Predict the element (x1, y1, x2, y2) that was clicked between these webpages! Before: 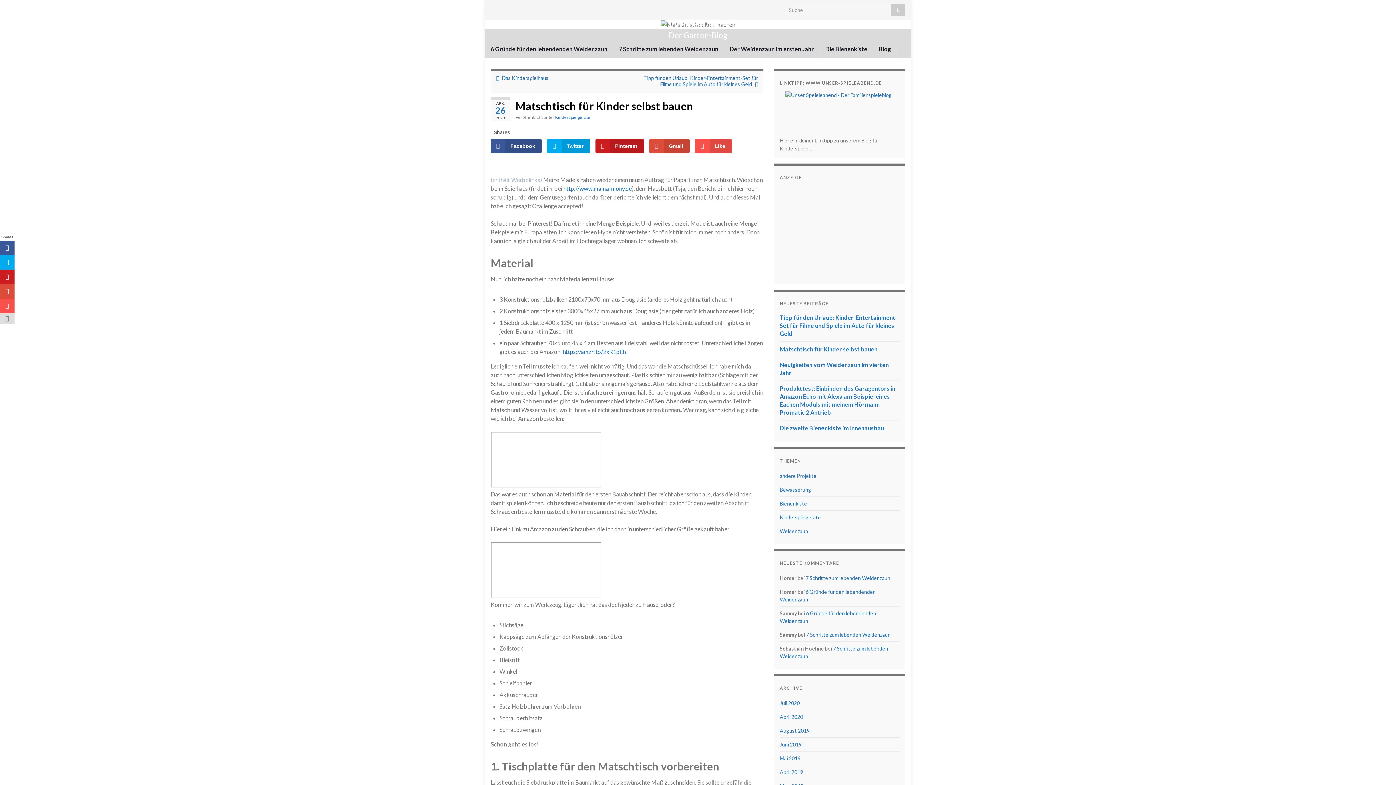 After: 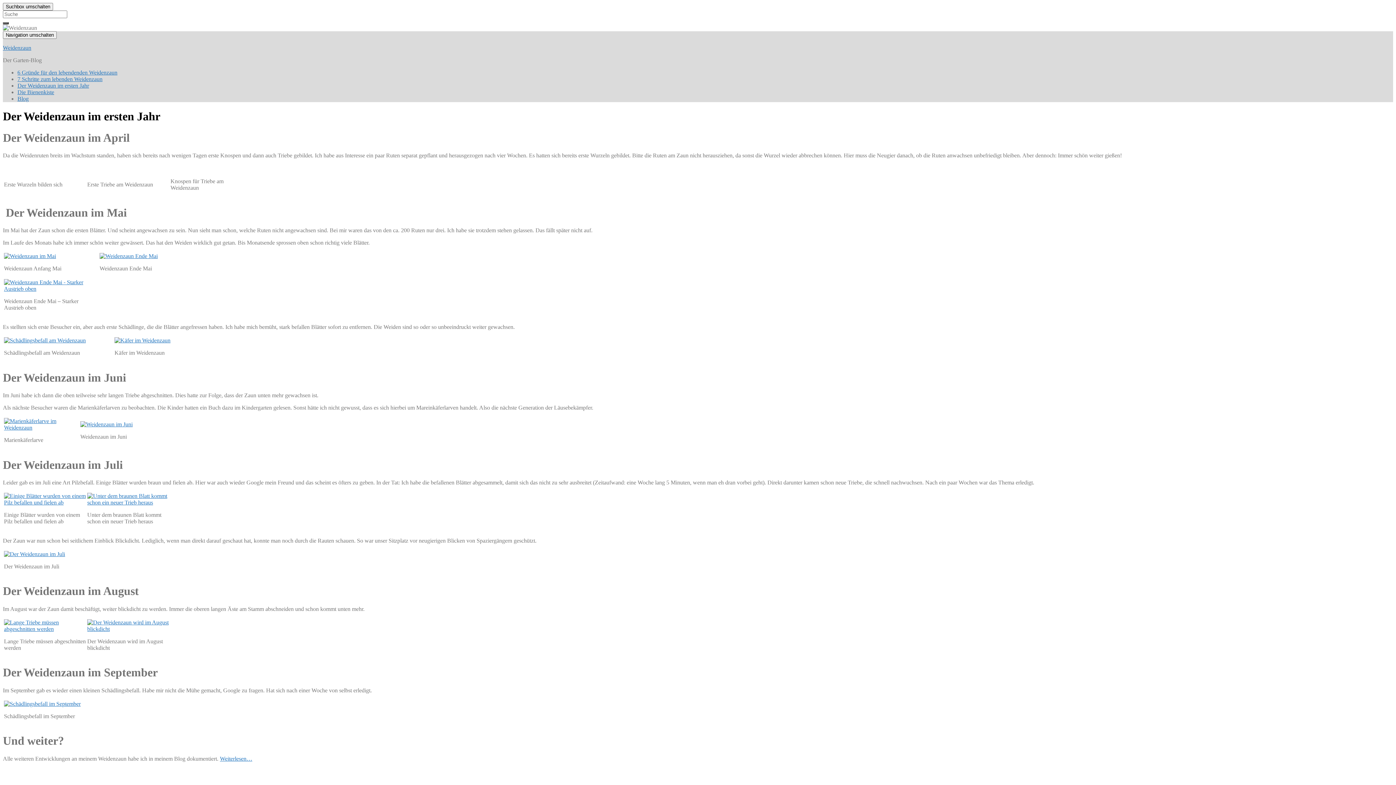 Action: label: Der Weidenzaun im ersten Jahr bbox: (724, 40, 819, 58)